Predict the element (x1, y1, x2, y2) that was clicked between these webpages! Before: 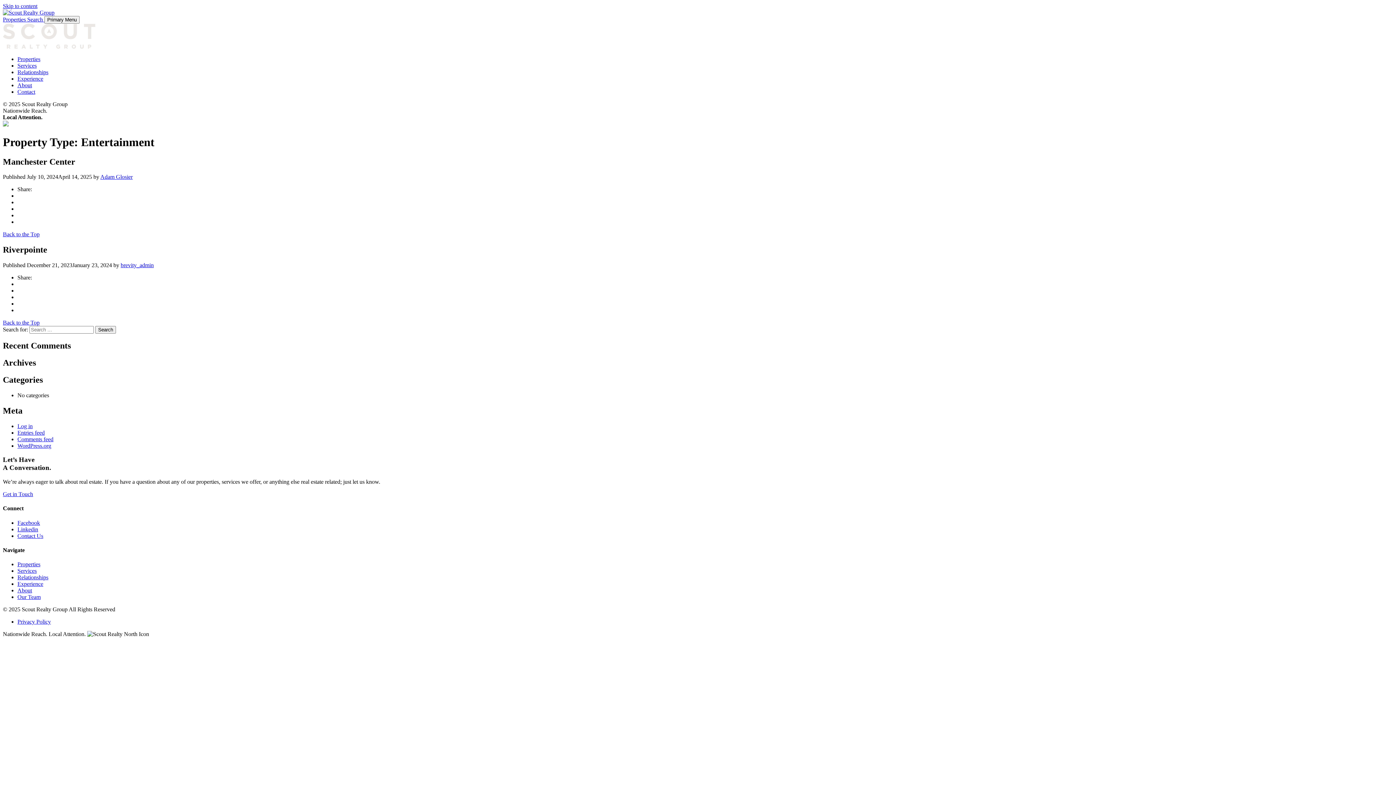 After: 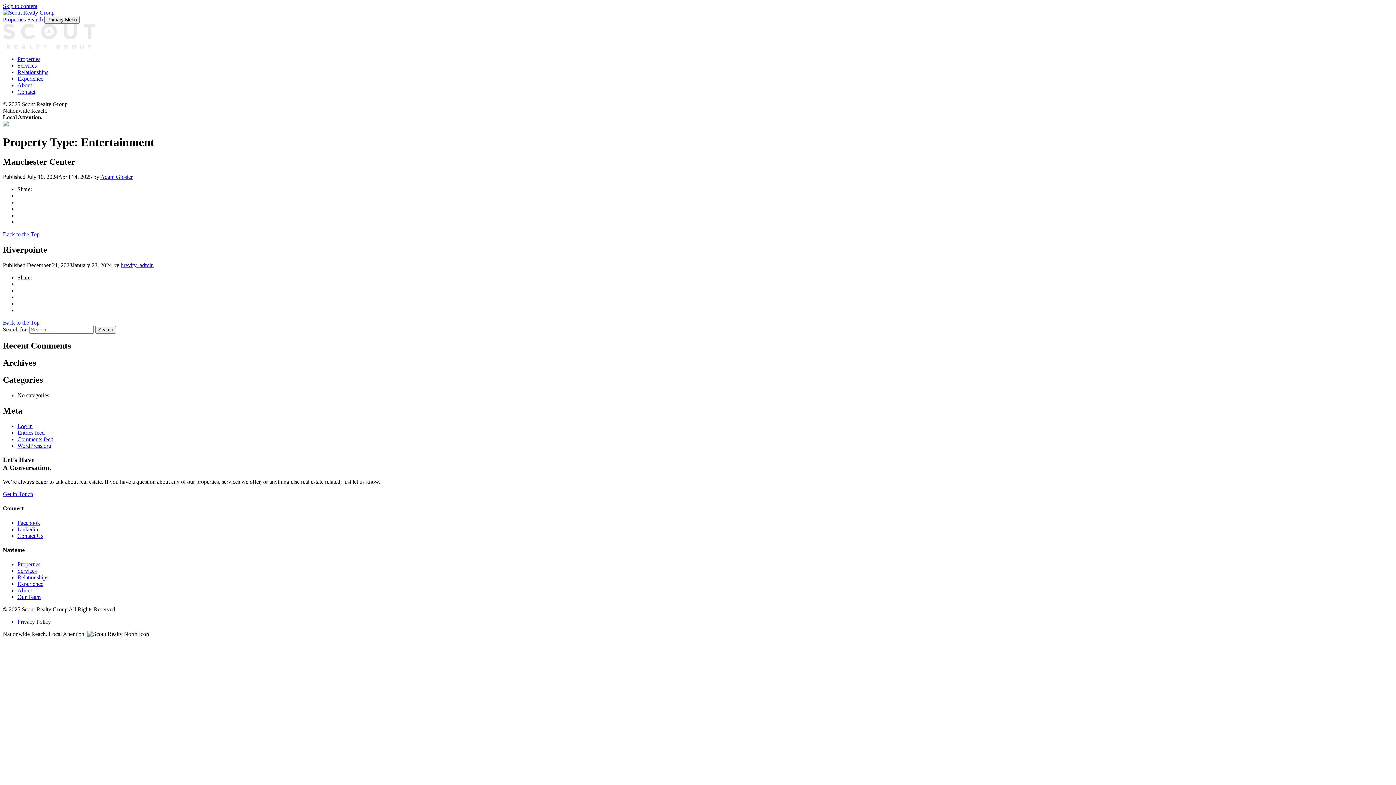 Action: bbox: (17, 519, 40, 526) label: Facebook